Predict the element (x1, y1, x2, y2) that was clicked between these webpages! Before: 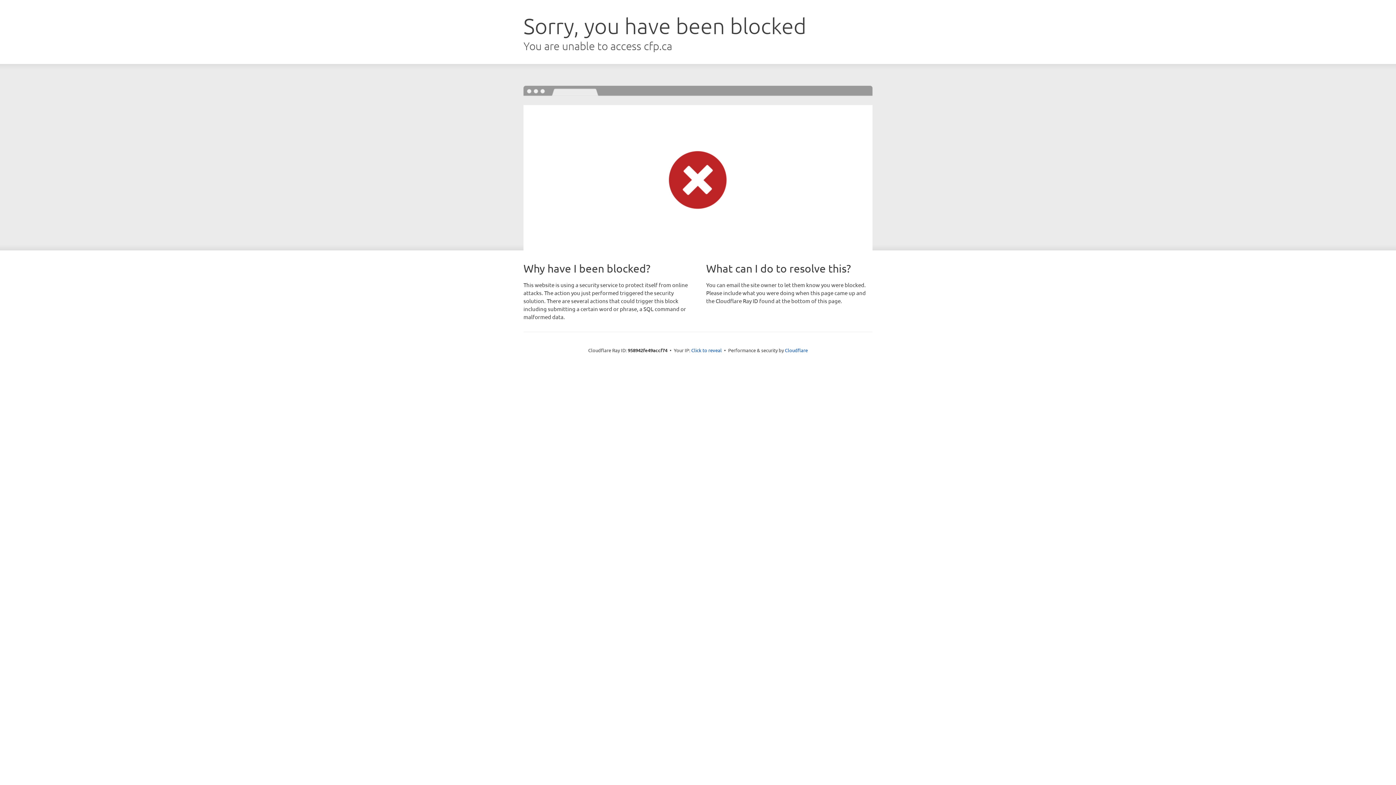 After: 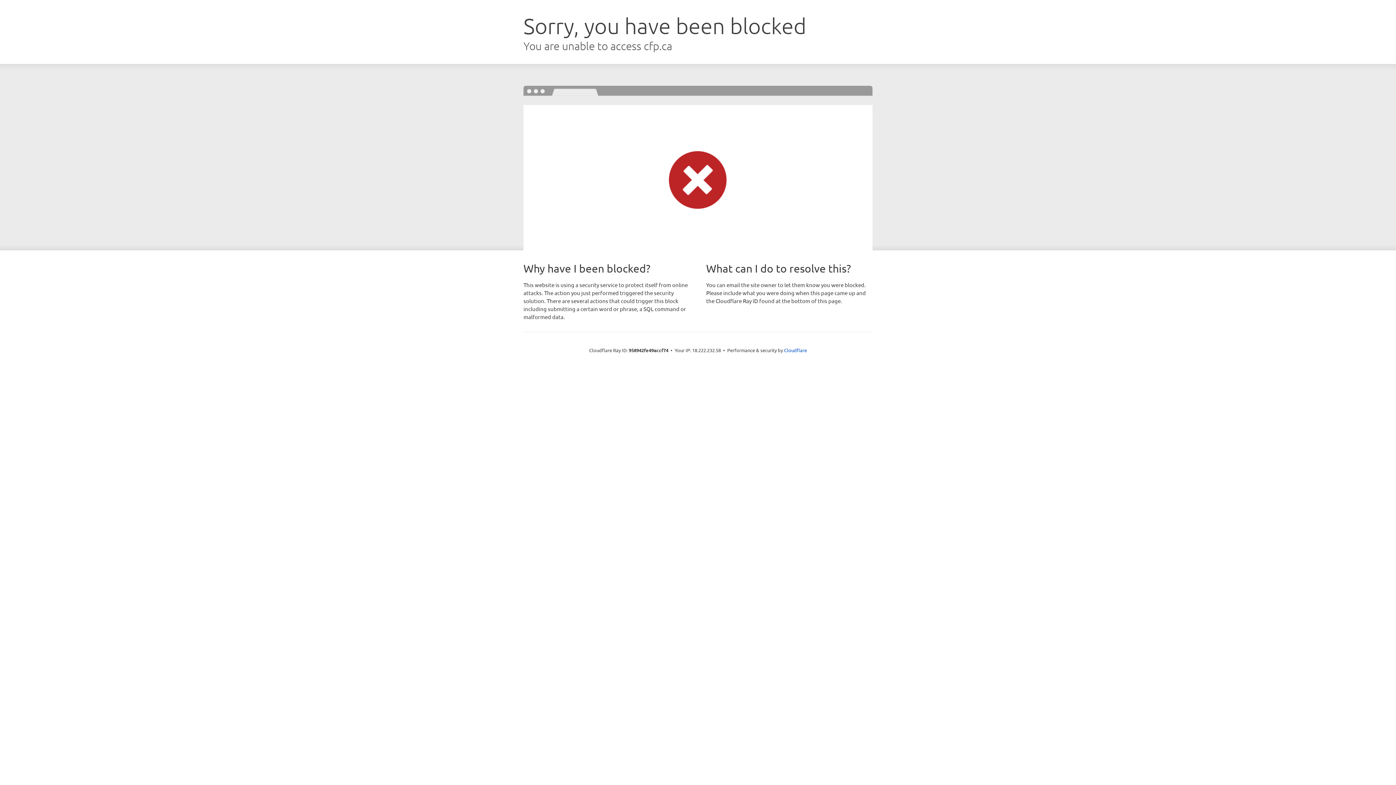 Action: bbox: (691, 346, 722, 353) label: Click to reveal